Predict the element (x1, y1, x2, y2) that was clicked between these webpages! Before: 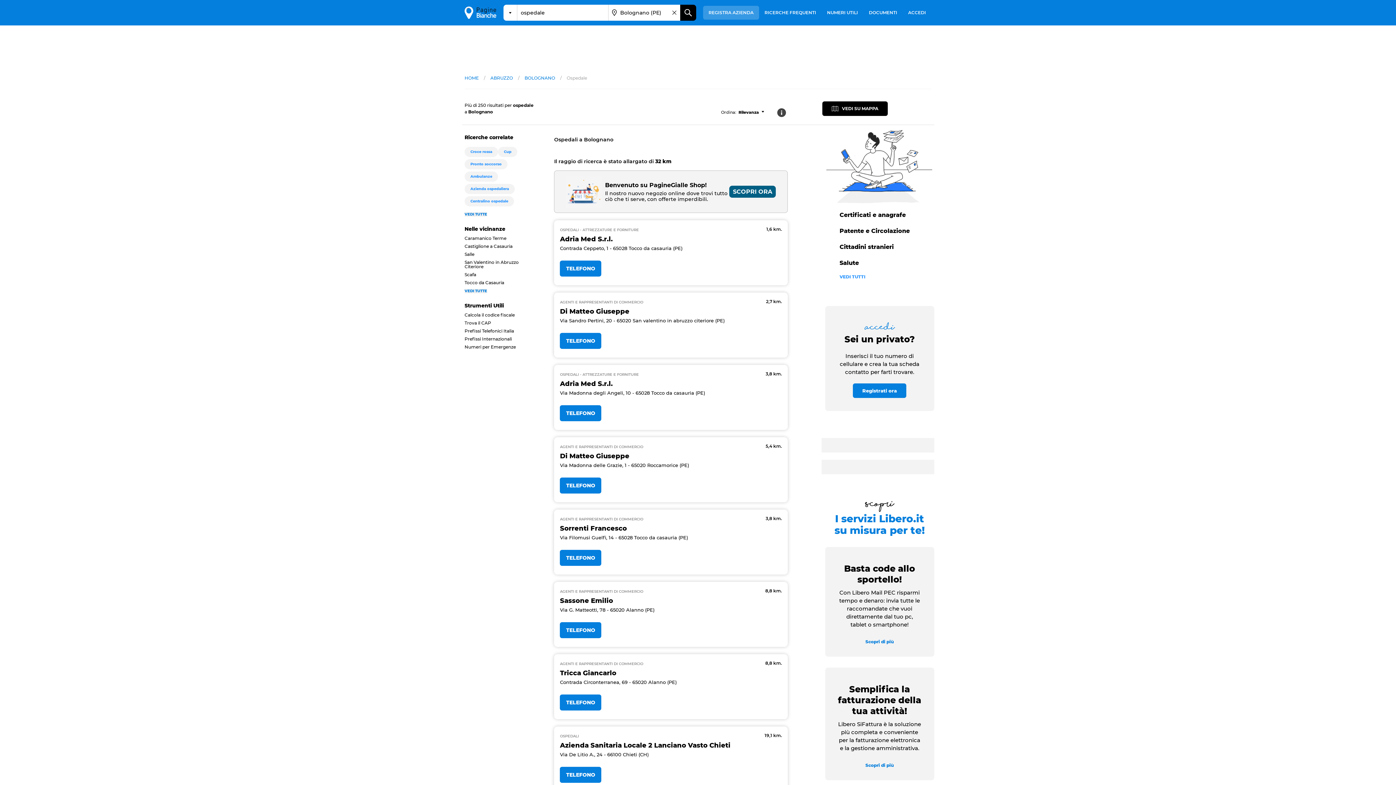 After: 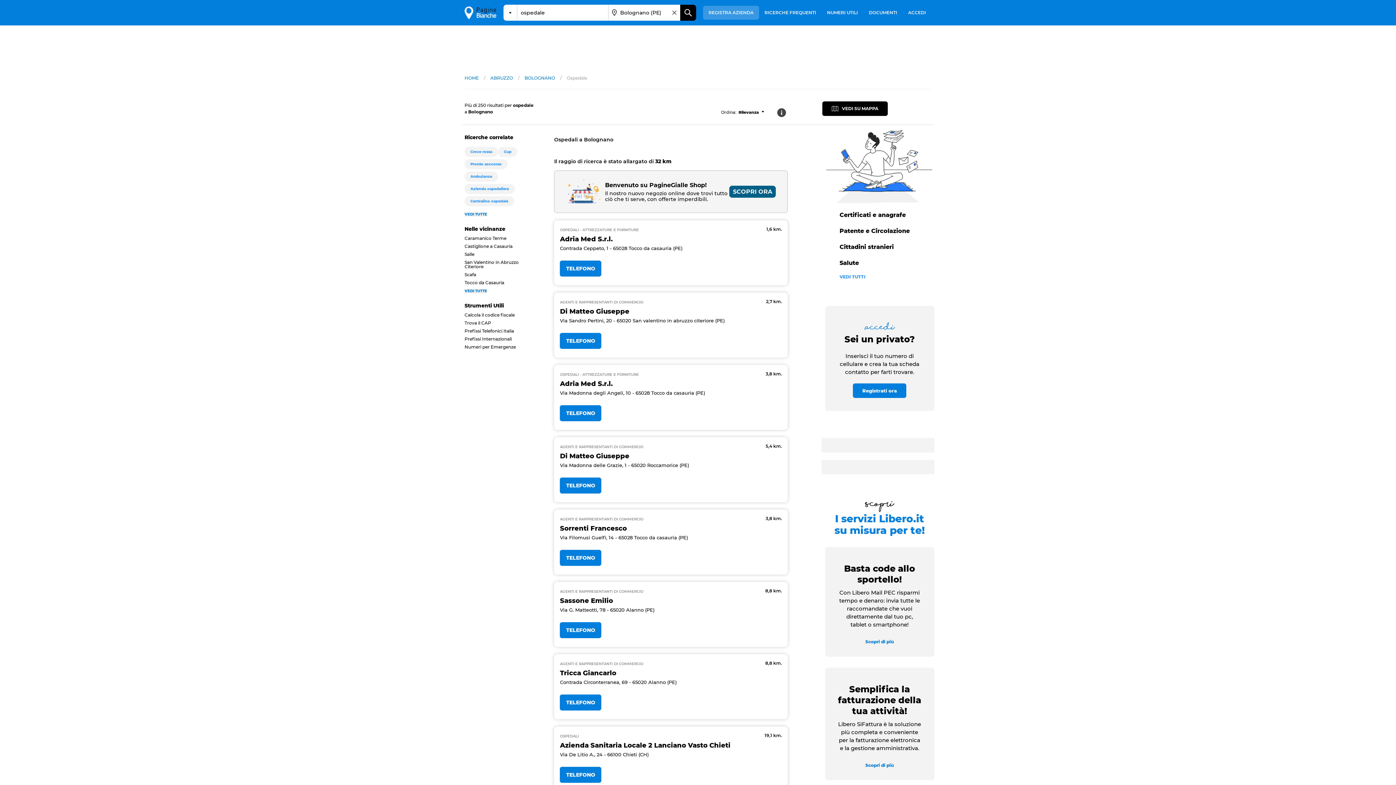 Action: label: Benvenuto su PagineGialle Shop! bbox: (605, 181, 707, 190)